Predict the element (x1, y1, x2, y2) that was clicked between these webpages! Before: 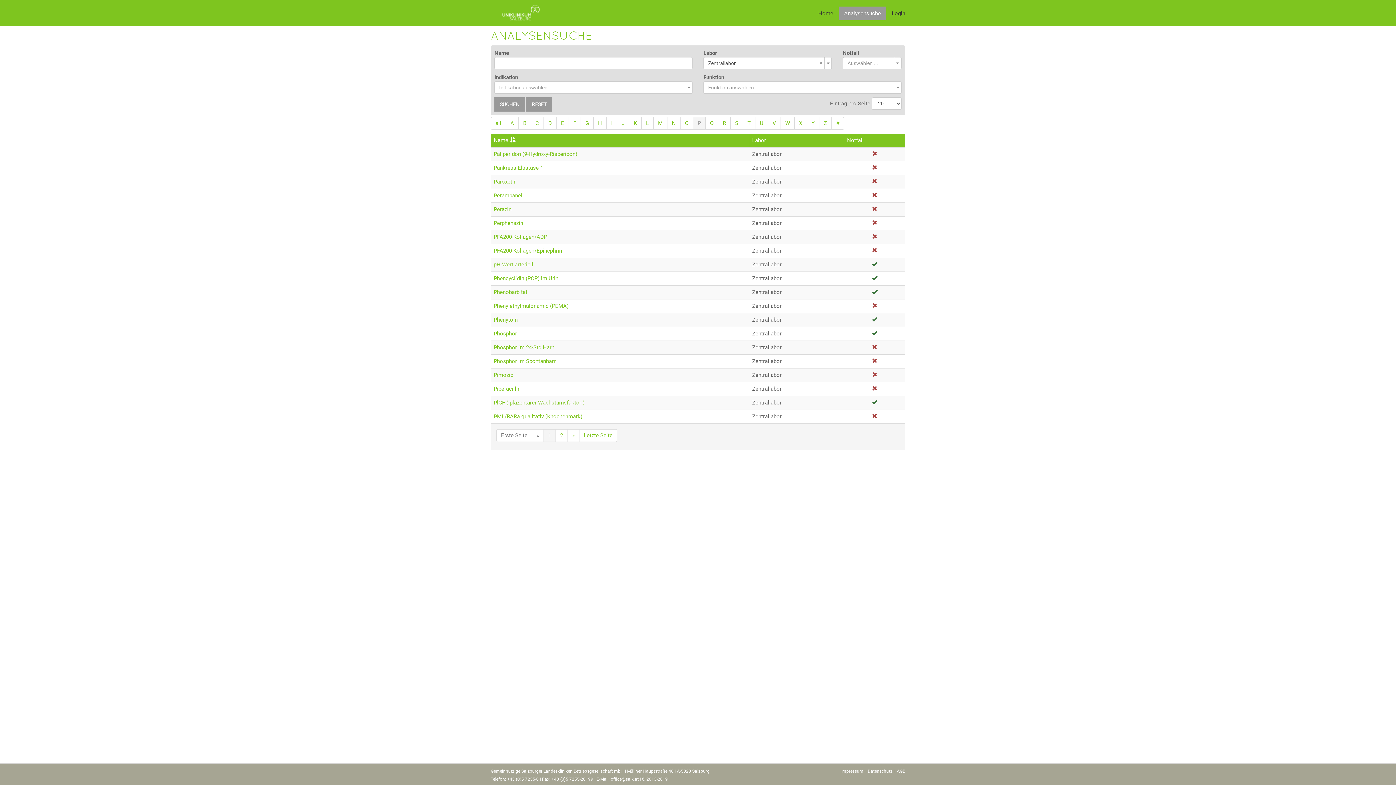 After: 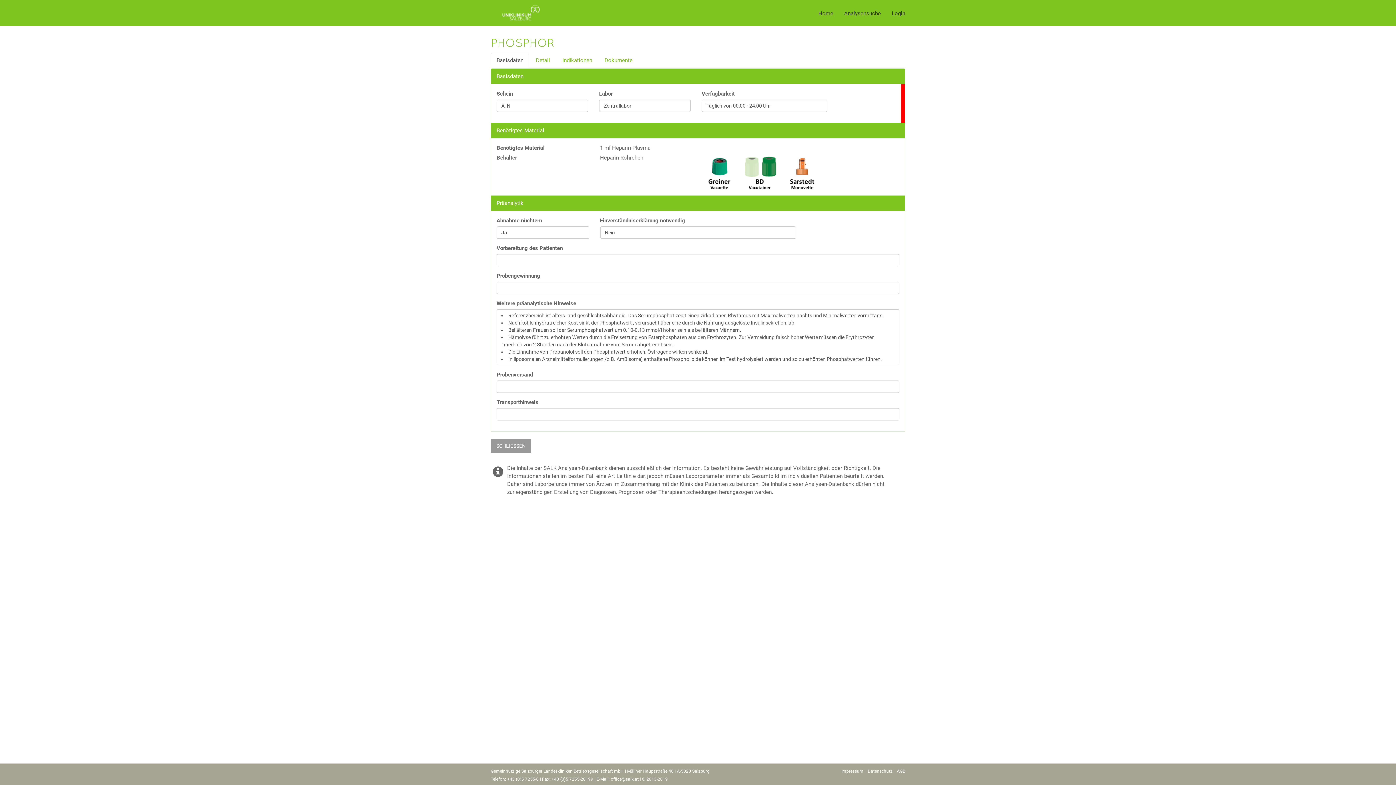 Action: label: Phosphor bbox: (493, 330, 517, 337)